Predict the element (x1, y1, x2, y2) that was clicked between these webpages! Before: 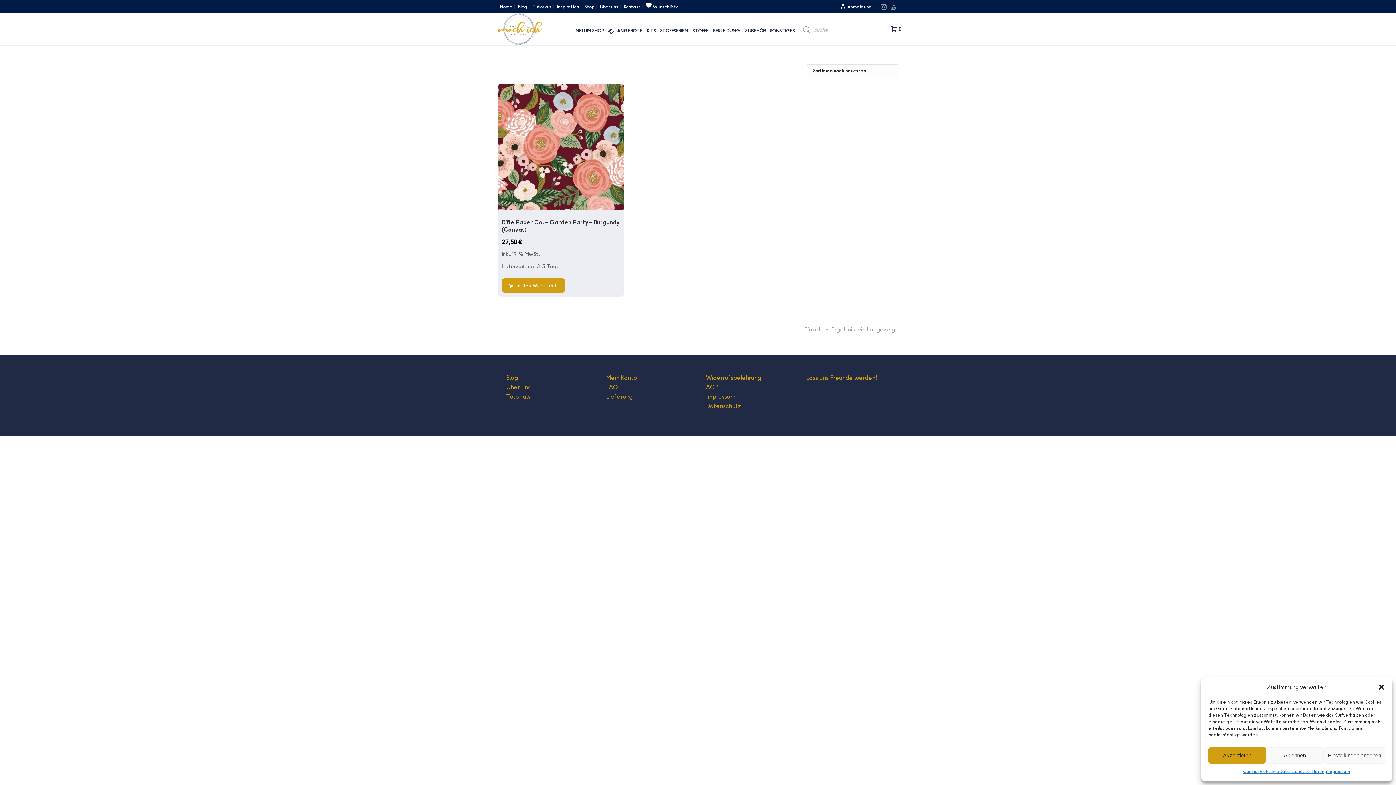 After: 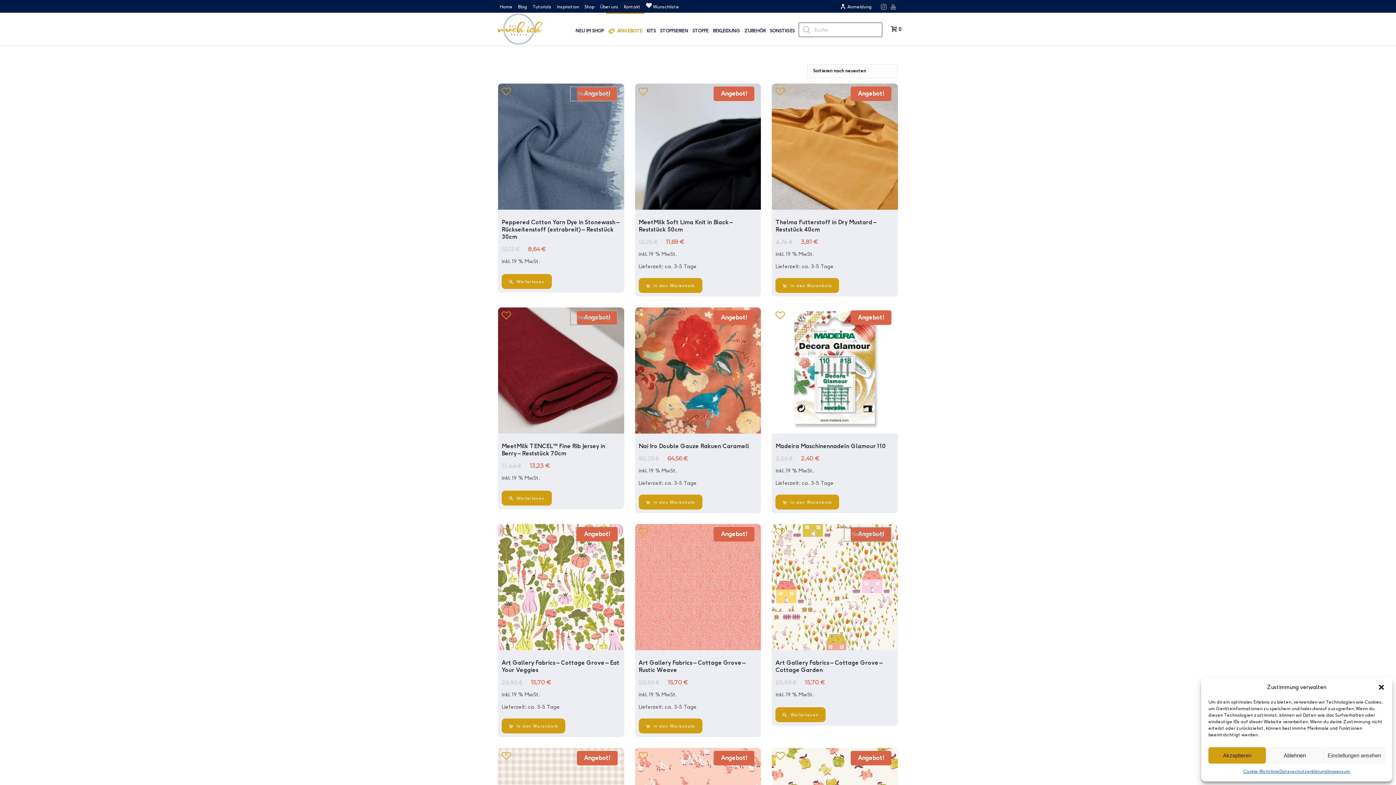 Action: label: ANGEBOTE bbox: (606, 12, 644, 45)